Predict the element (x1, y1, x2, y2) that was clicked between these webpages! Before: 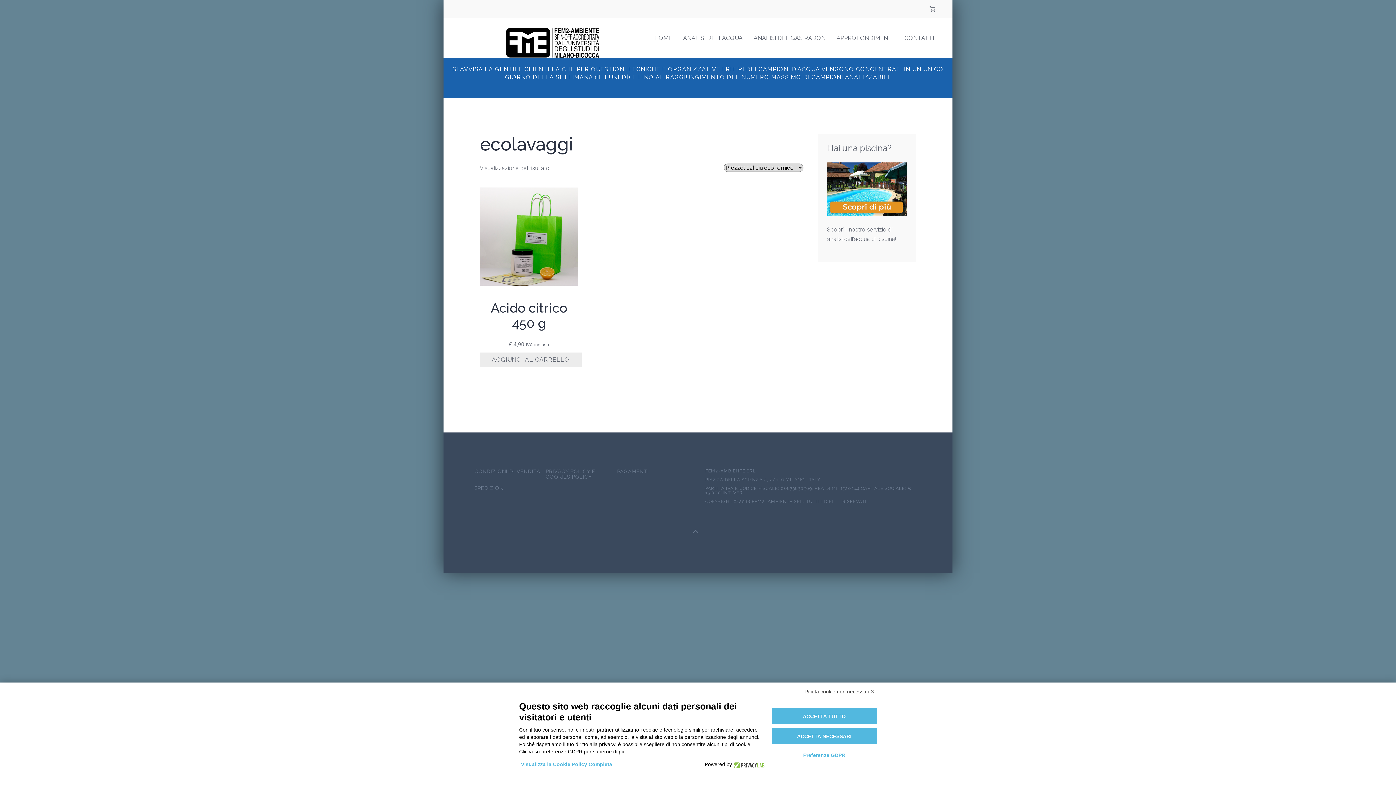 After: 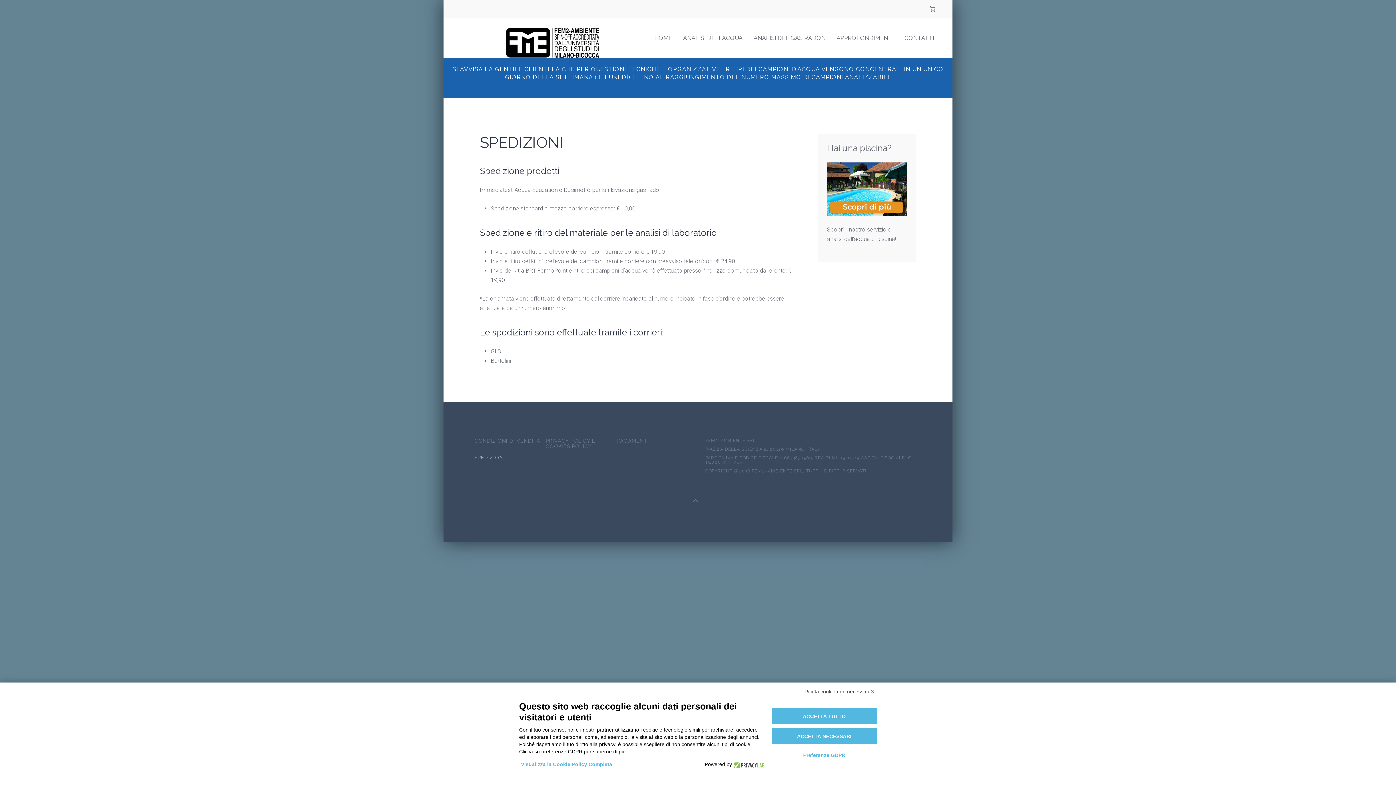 Action: bbox: (474, 485, 505, 491) label: SPEDIZIONI